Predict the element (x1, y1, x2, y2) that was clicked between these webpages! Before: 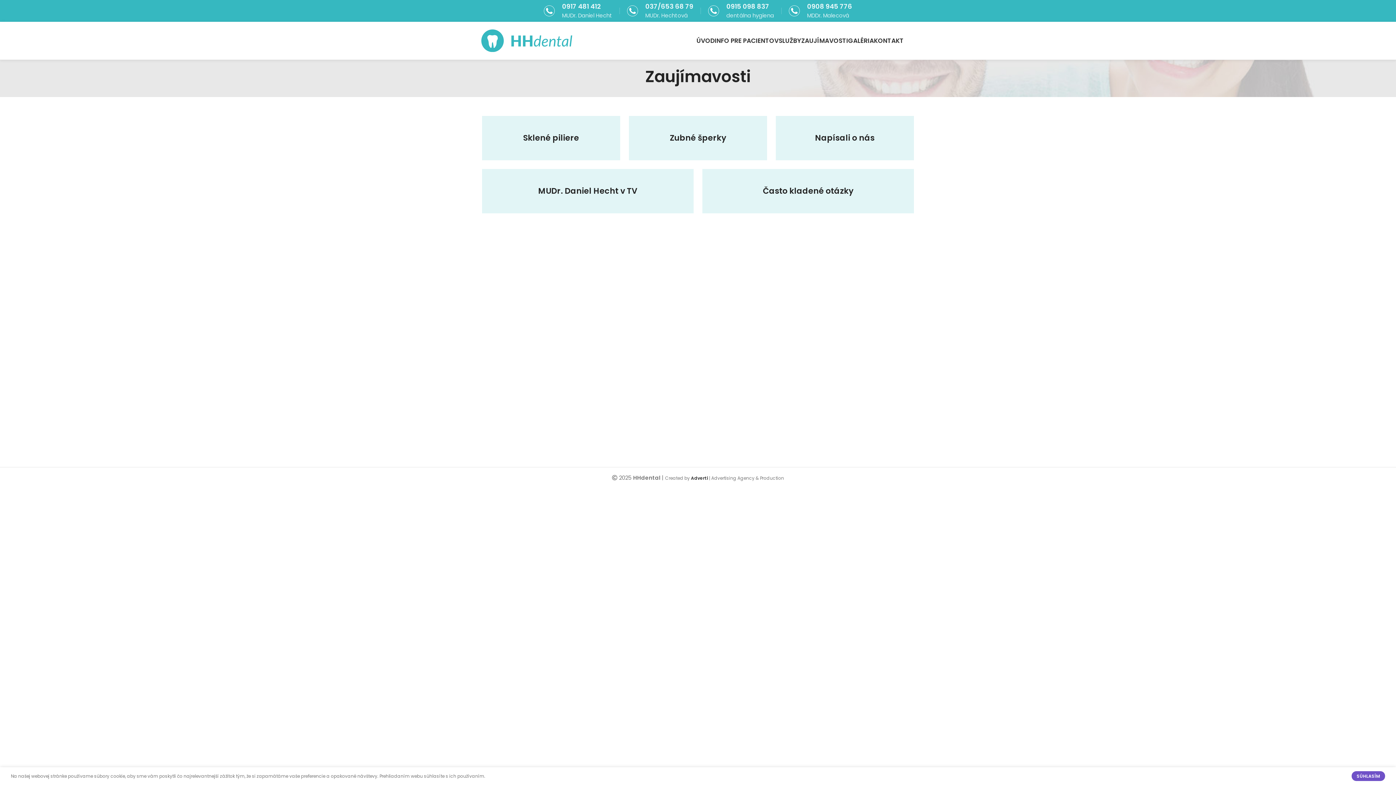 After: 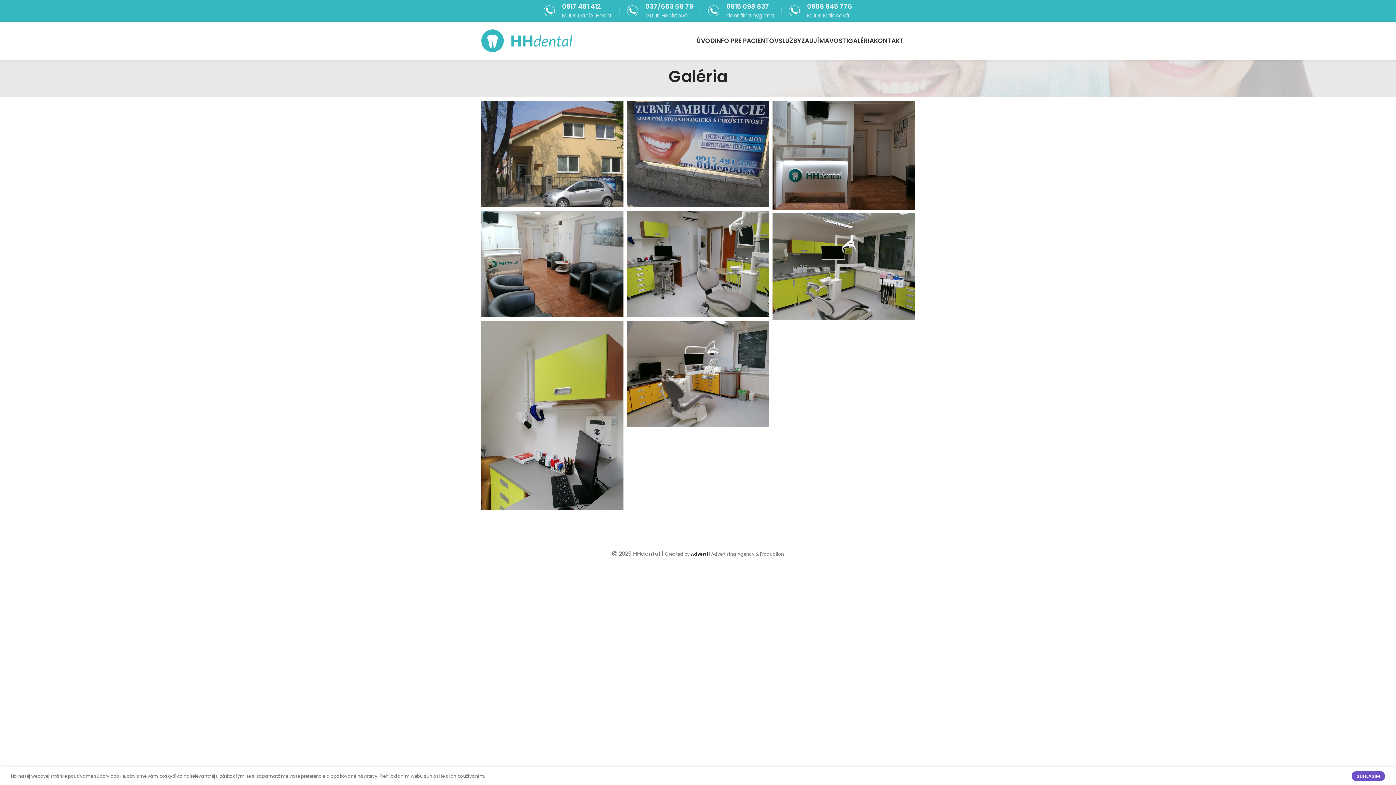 Action: bbox: (848, 33, 874, 48) label: GALÉRIA